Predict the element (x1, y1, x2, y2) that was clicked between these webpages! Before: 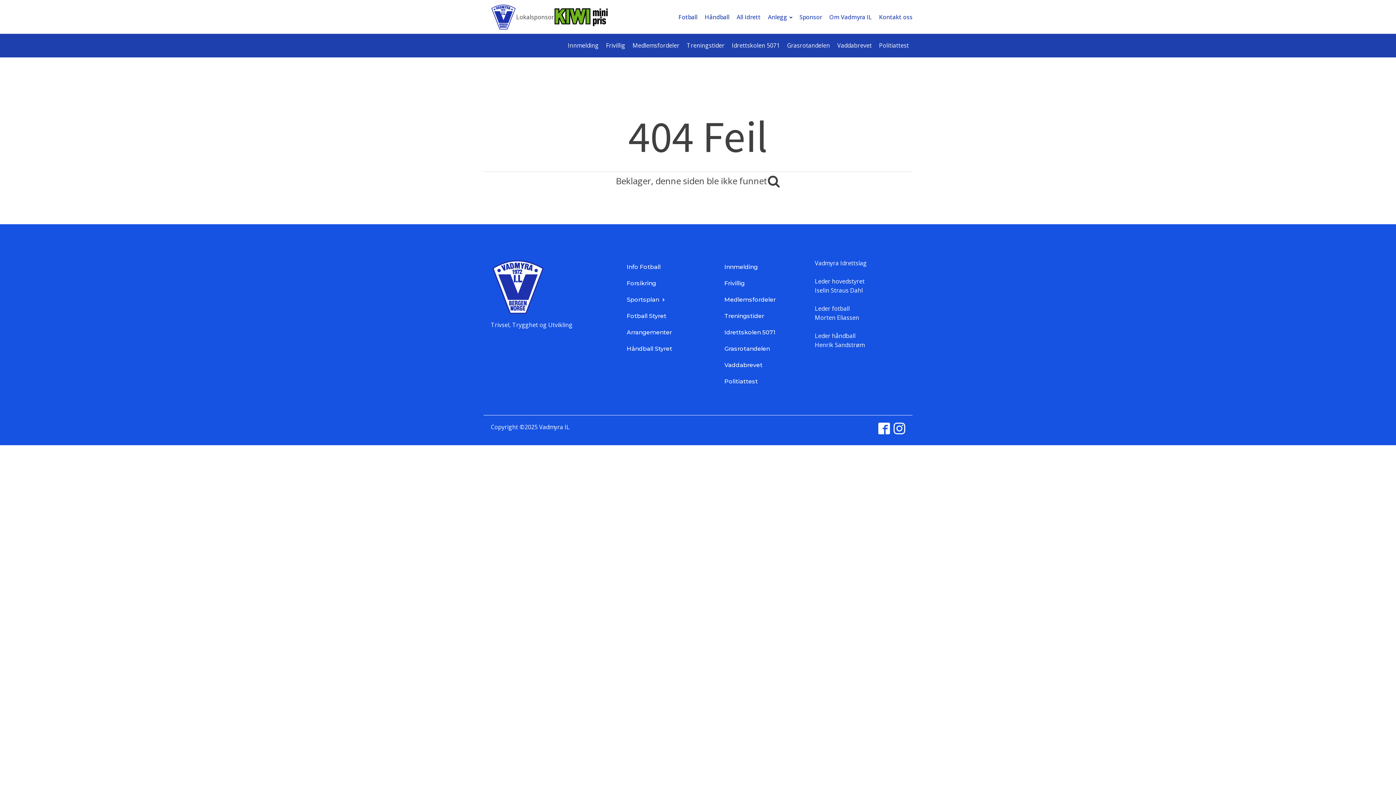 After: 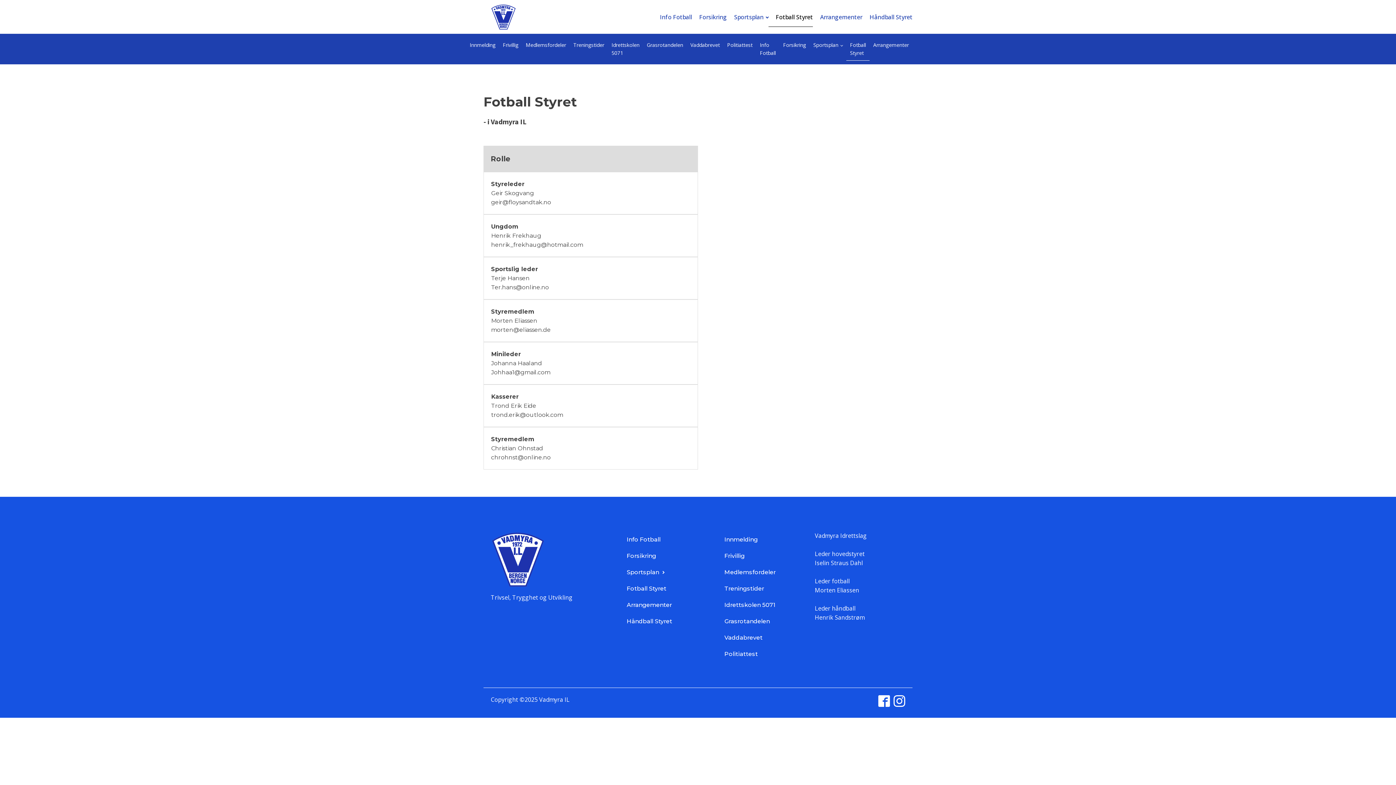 Action: bbox: (619, 308, 679, 324) label: Fotball Styret